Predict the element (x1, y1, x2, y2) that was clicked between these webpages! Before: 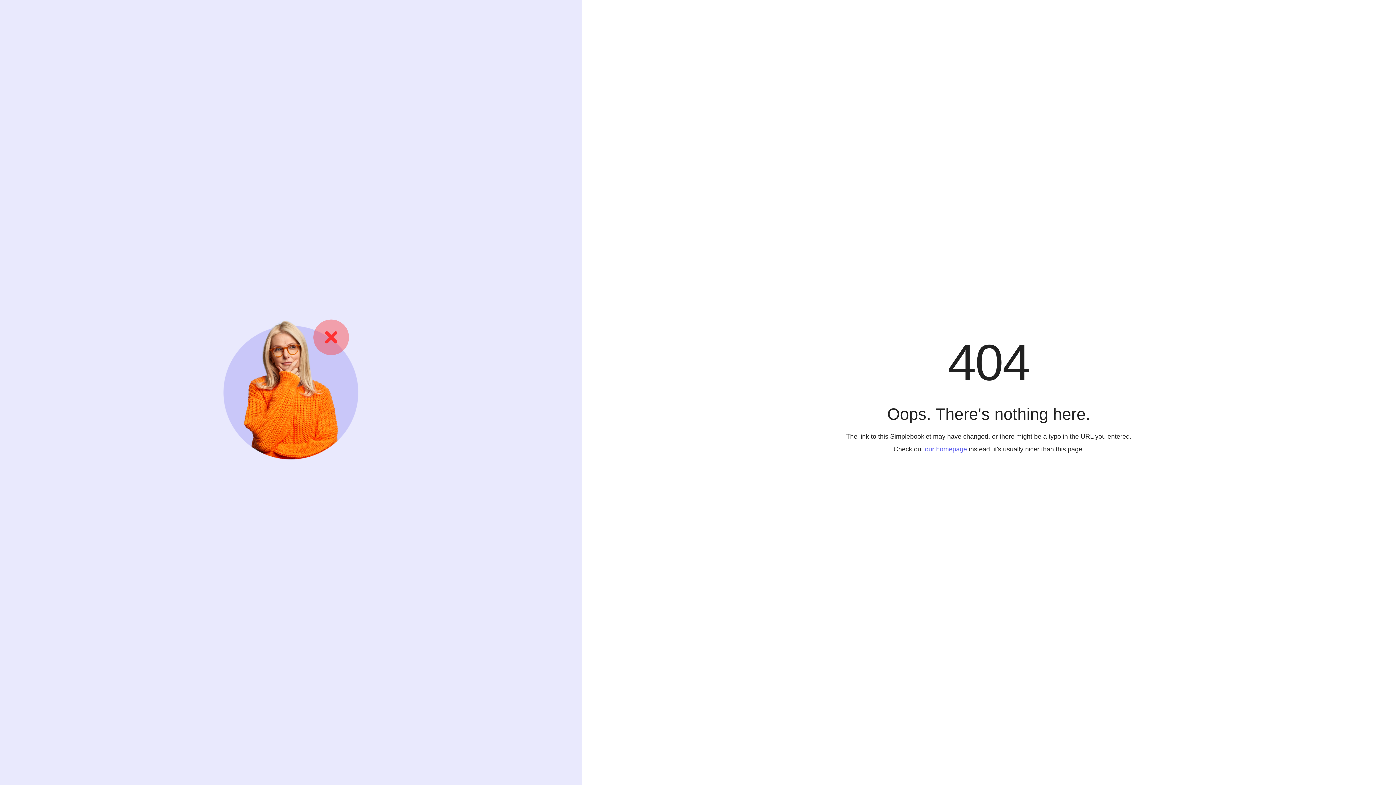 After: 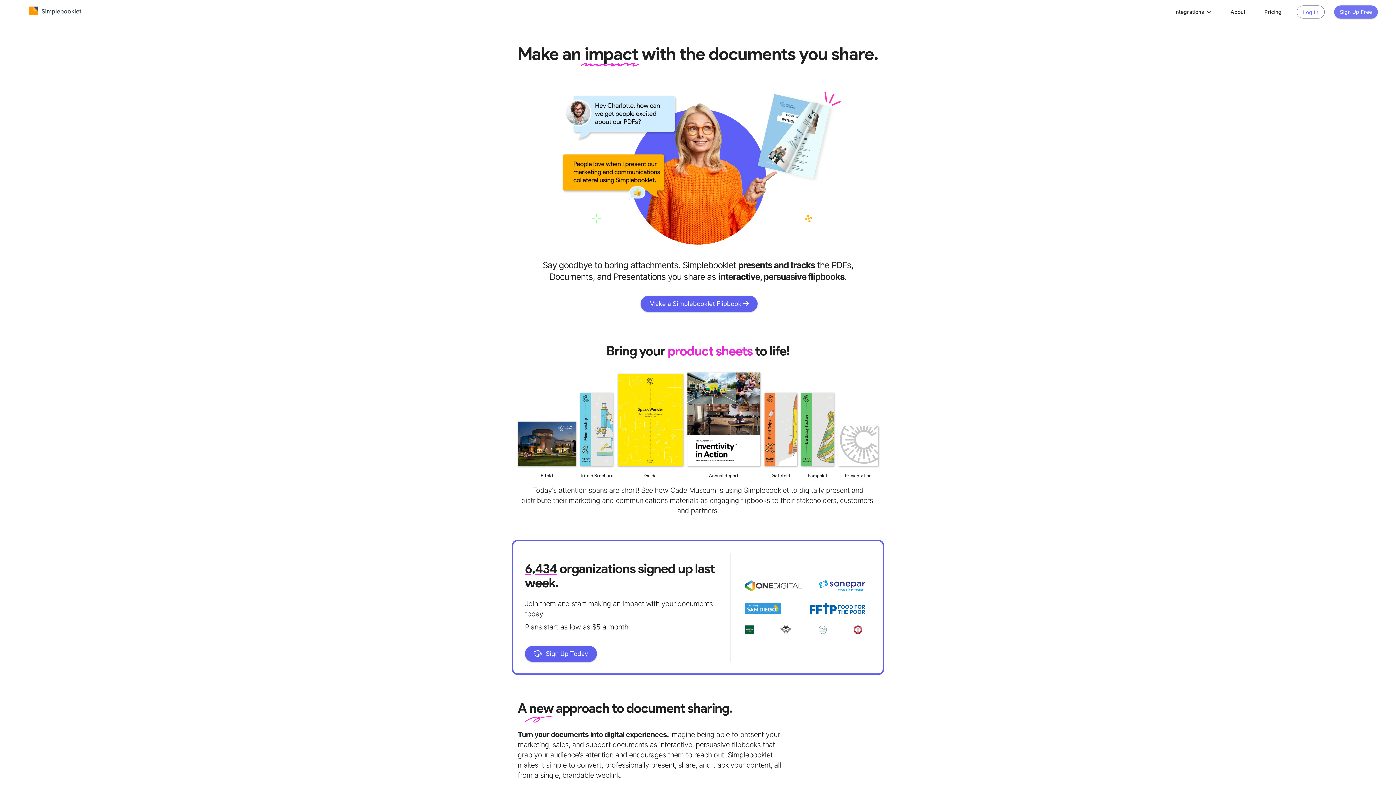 Action: bbox: (925, 445, 967, 452) label: our homepage